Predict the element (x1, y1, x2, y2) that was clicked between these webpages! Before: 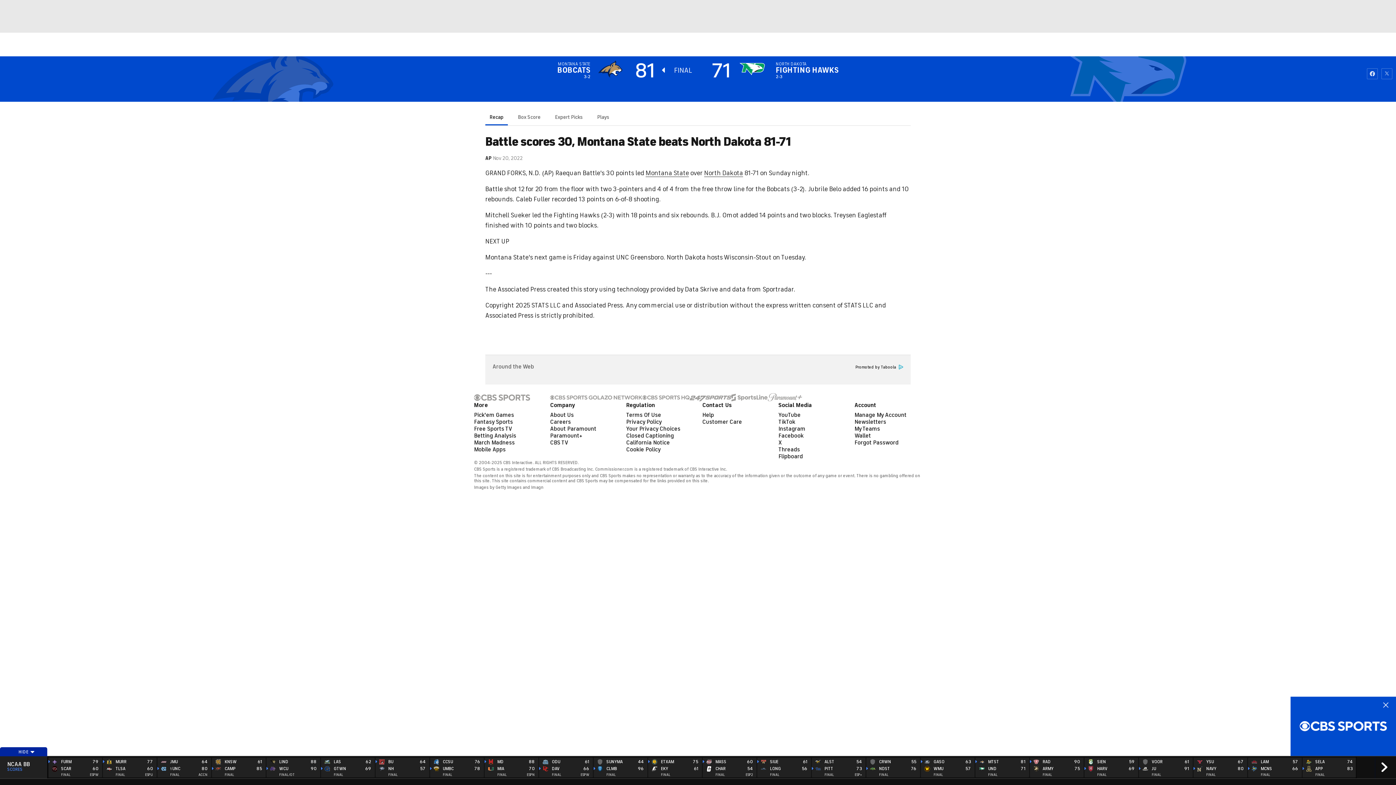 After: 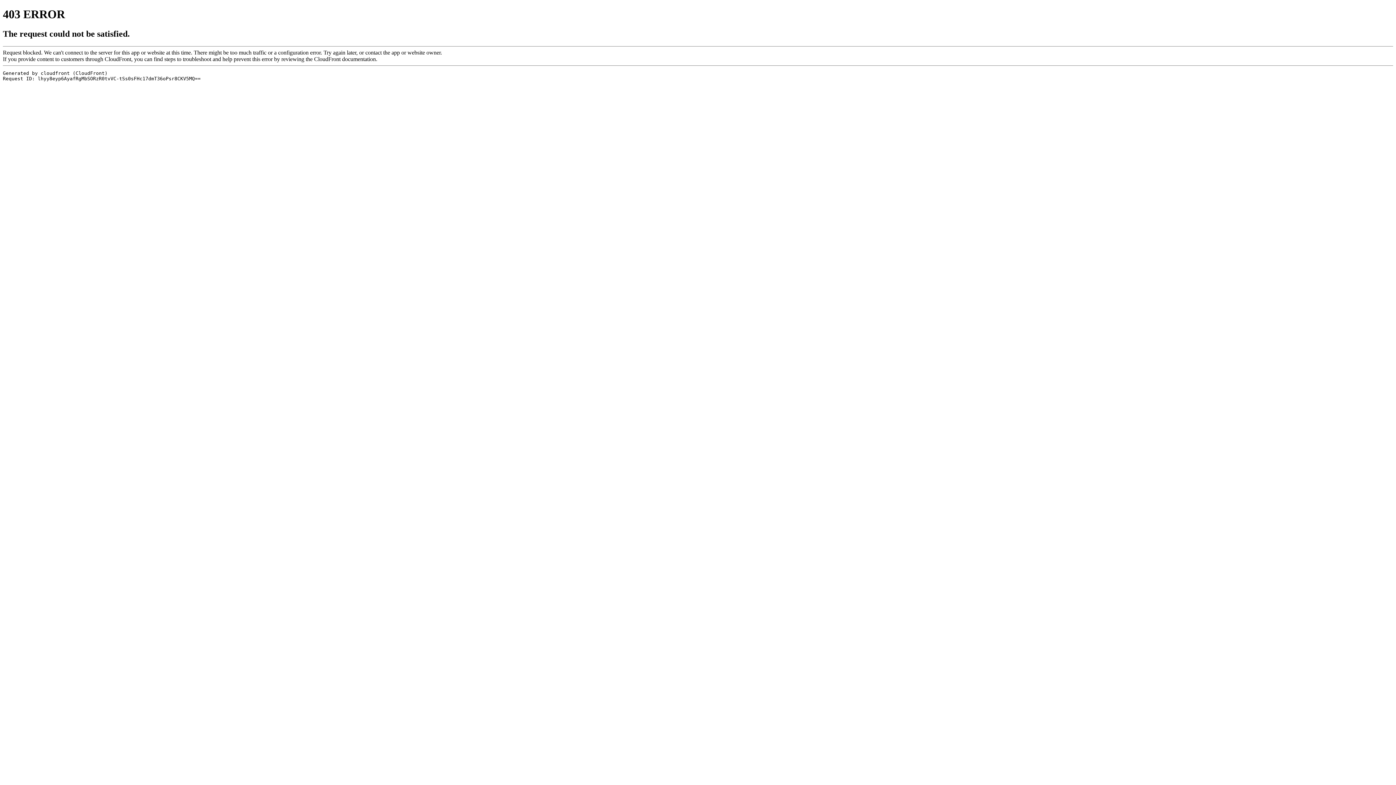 Action: label: Flipboard bbox: (778, 453, 803, 460)